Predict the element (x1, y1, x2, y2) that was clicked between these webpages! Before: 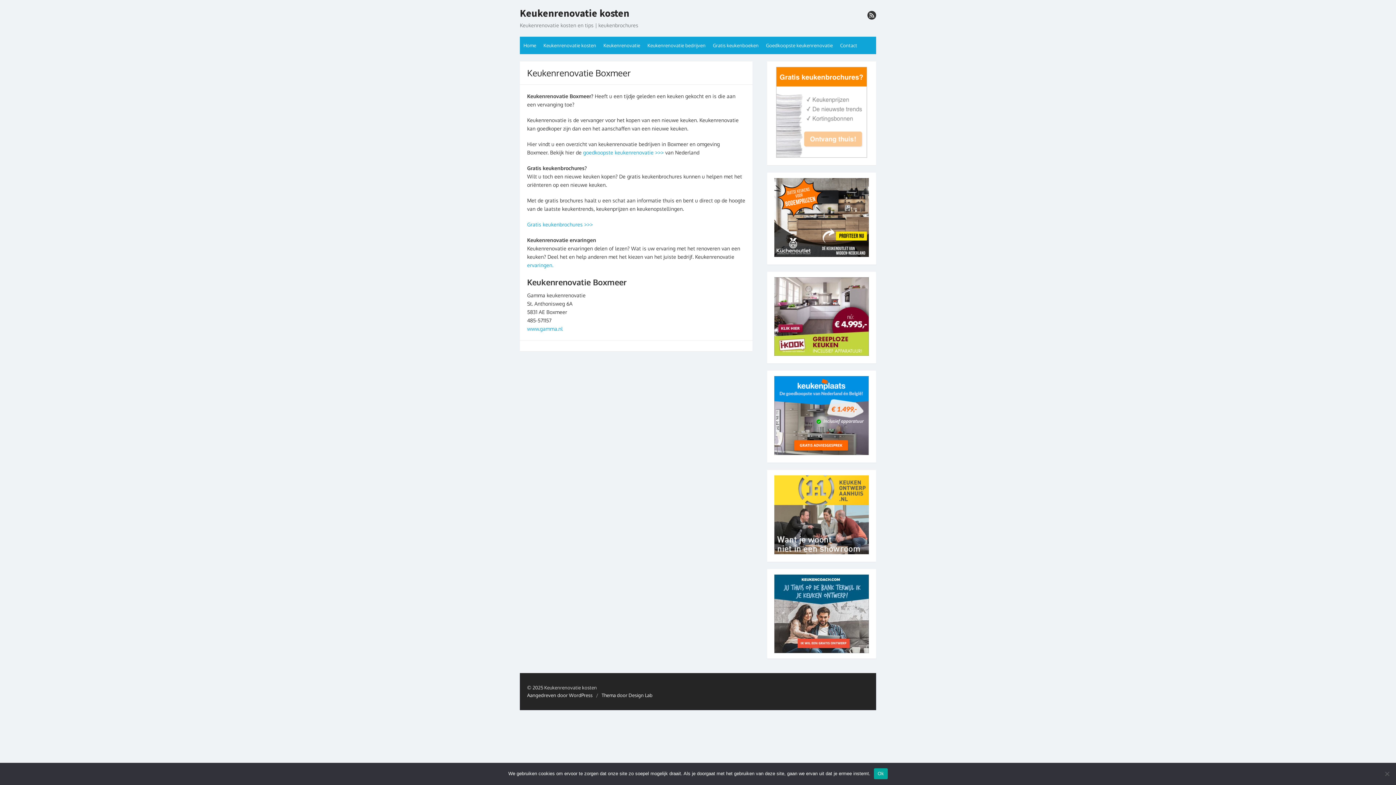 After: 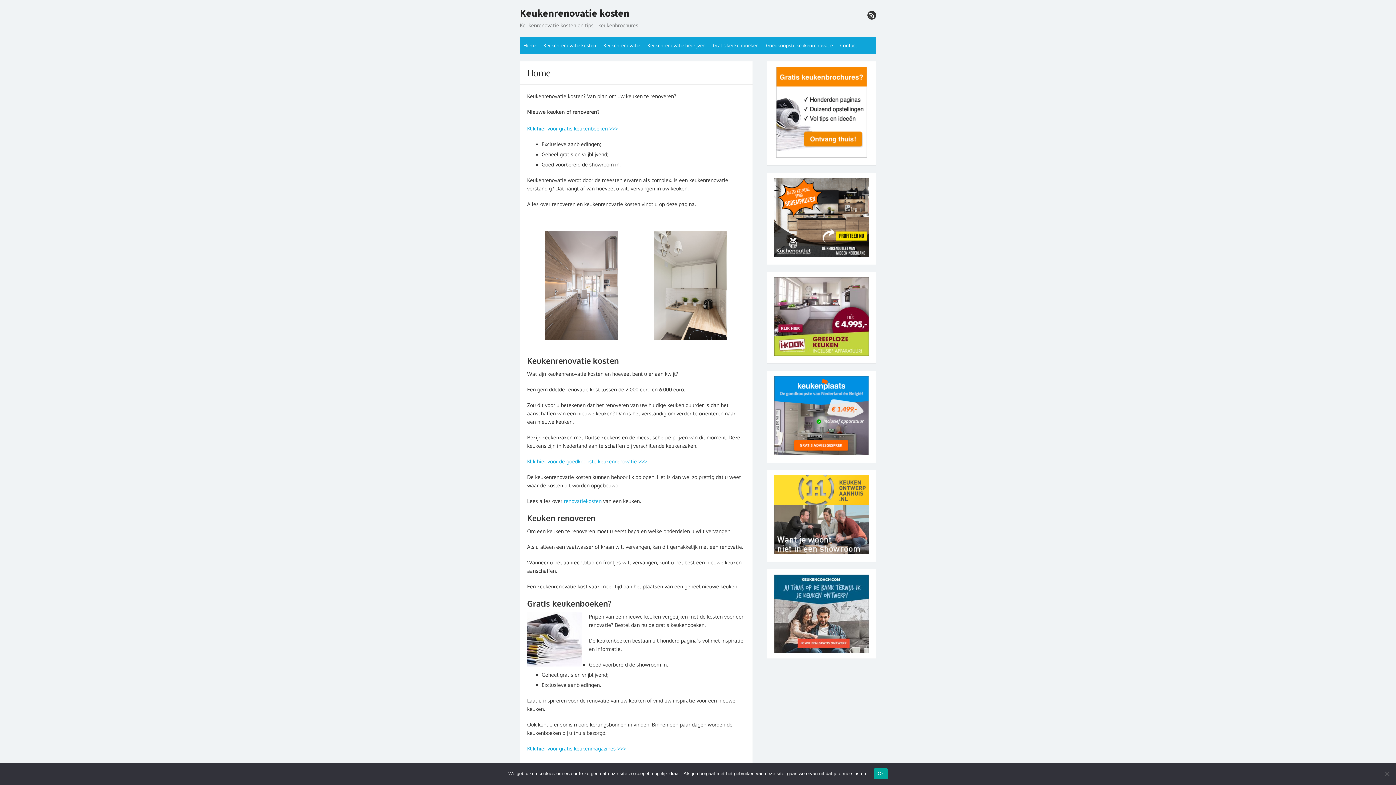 Action: bbox: (520, 7, 629, 19) label: Keukenrenovatie kosten